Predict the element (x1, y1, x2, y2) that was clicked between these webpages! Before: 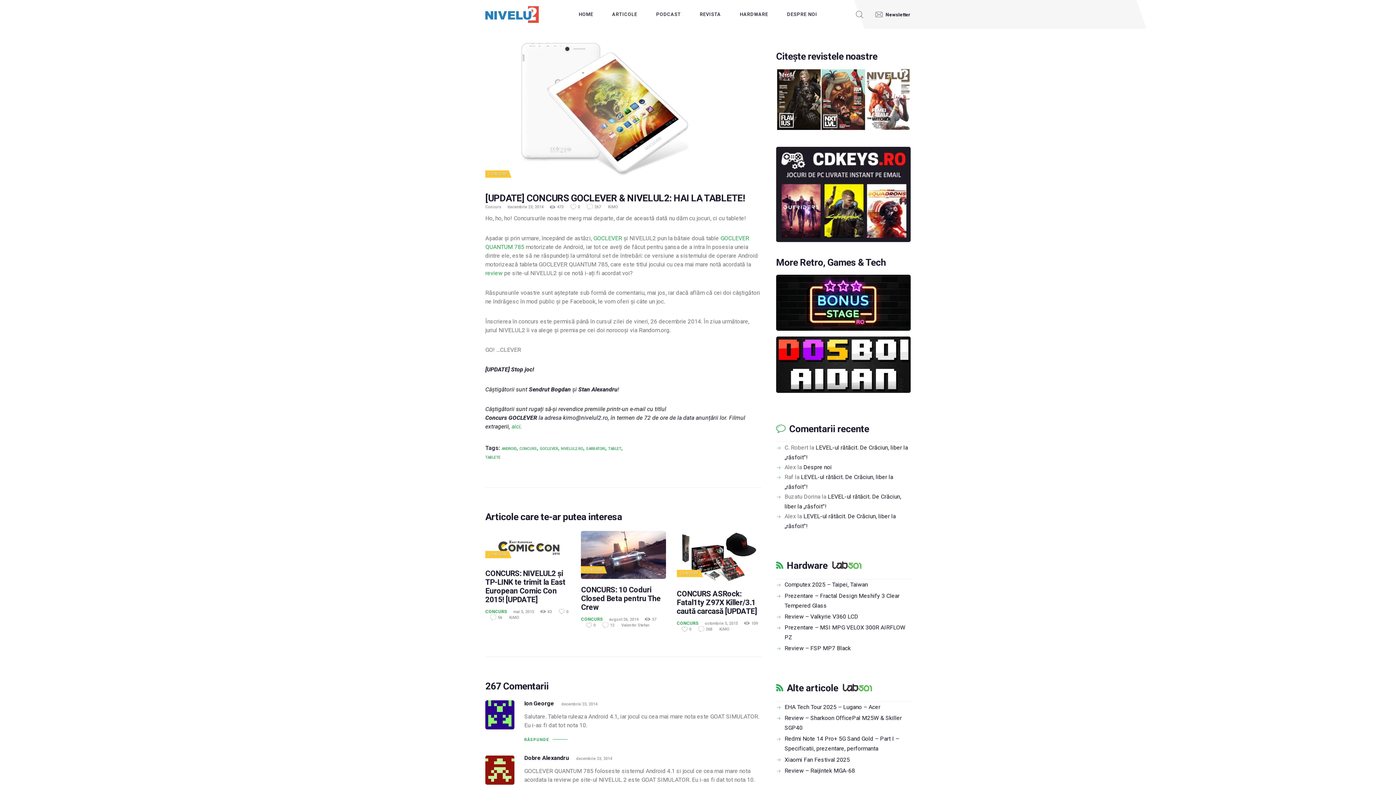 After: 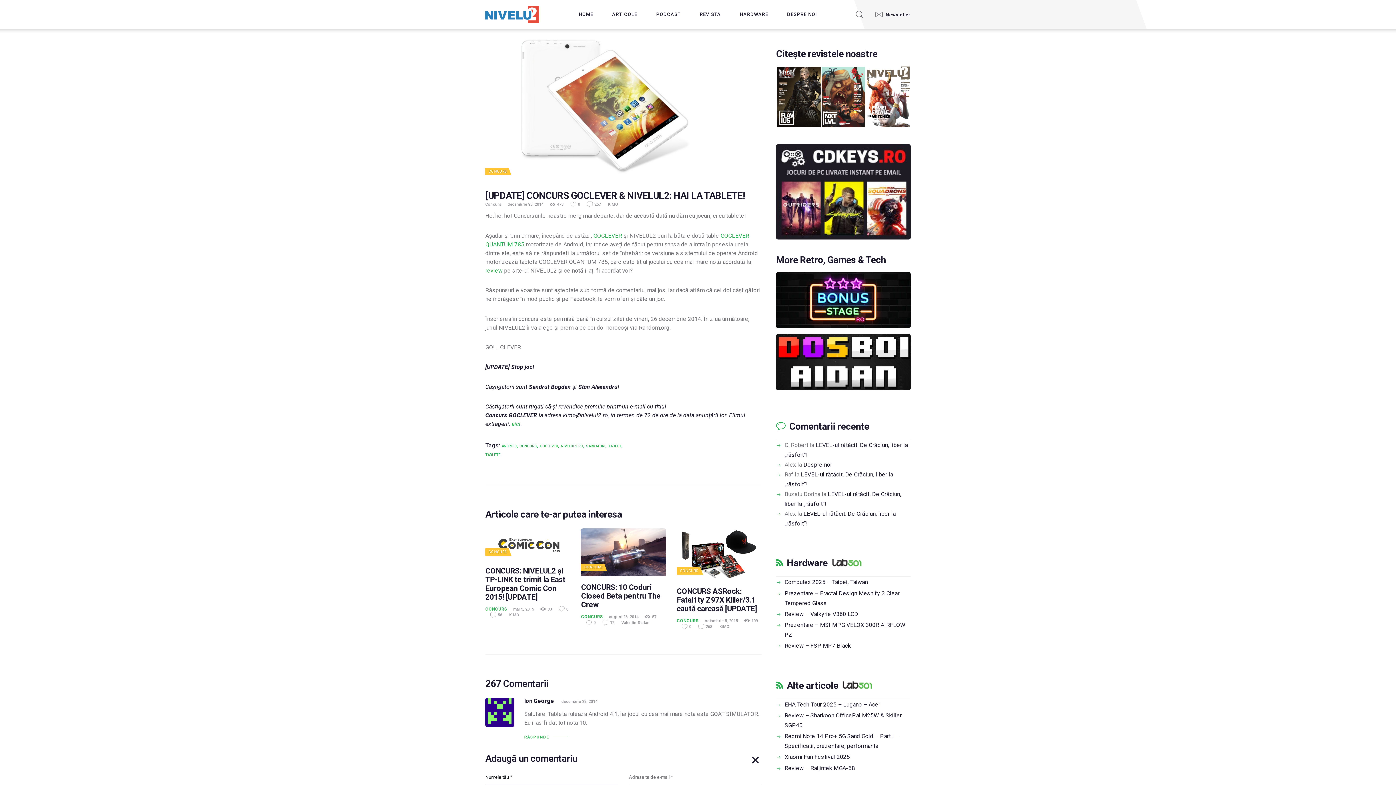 Action: bbox: (524, 737, 567, 742) label: Răspunde-i lui Ion George